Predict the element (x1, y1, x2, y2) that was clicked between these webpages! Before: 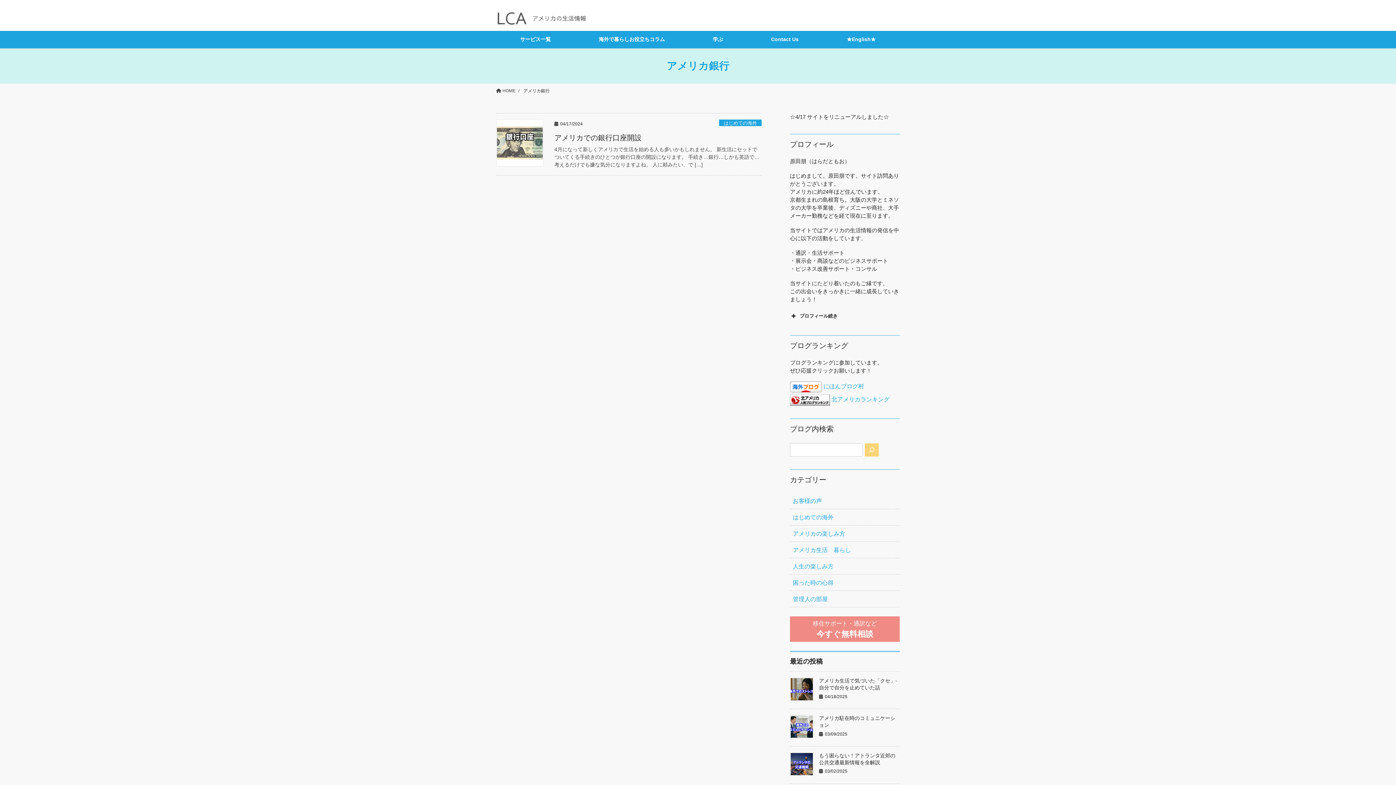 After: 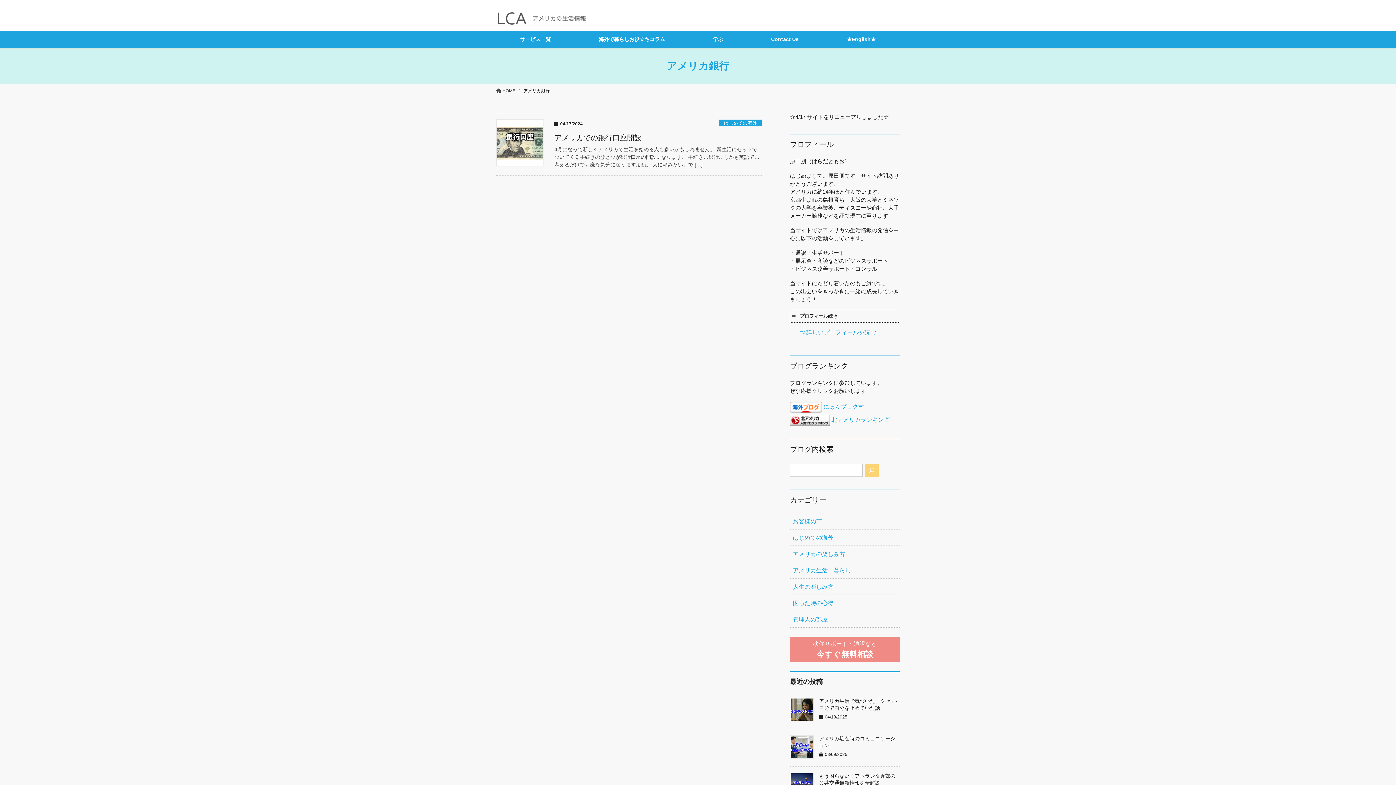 Action: bbox: (790, 310, 900, 322) label: プロフィール続き